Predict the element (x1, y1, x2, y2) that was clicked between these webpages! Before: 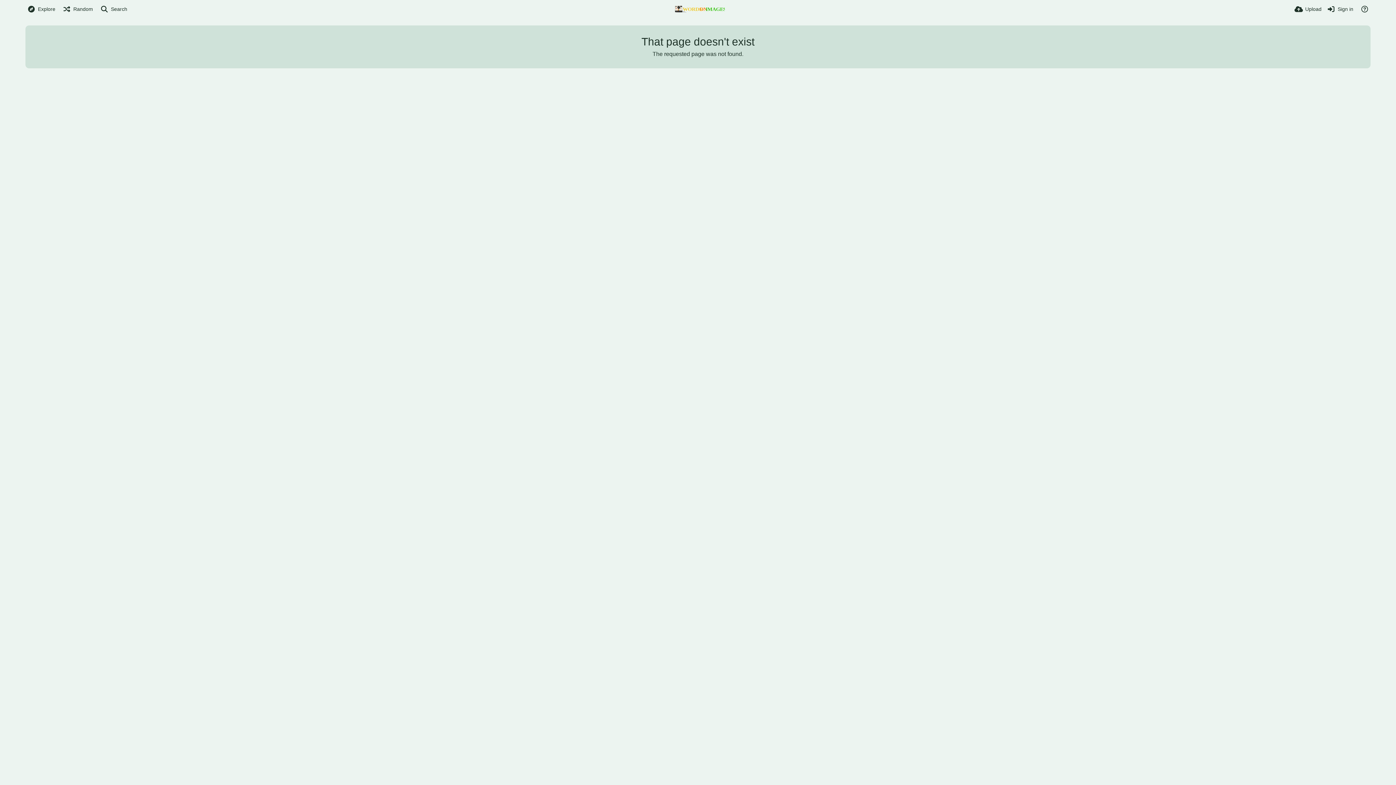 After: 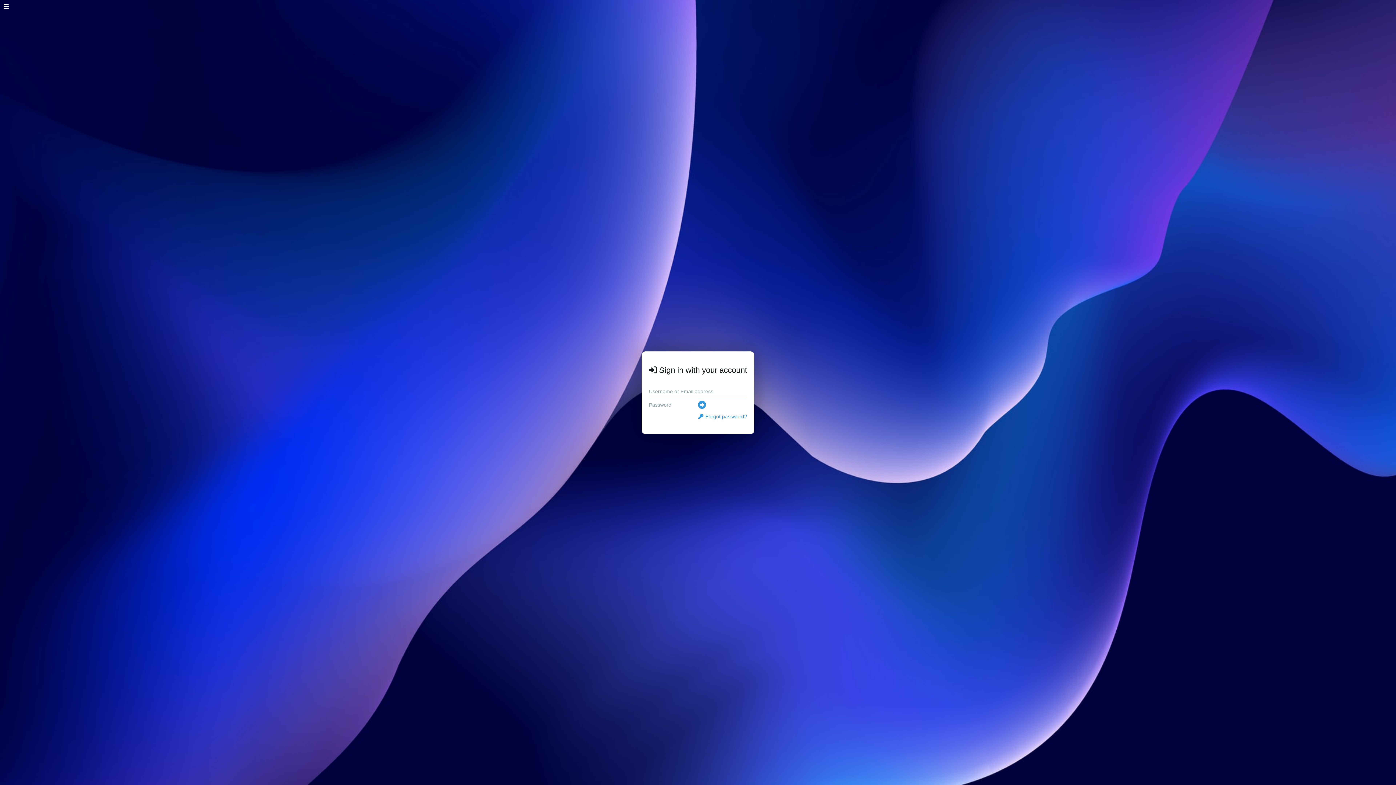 Action: label: Upload bbox: (1294, 0, 1321, 18)